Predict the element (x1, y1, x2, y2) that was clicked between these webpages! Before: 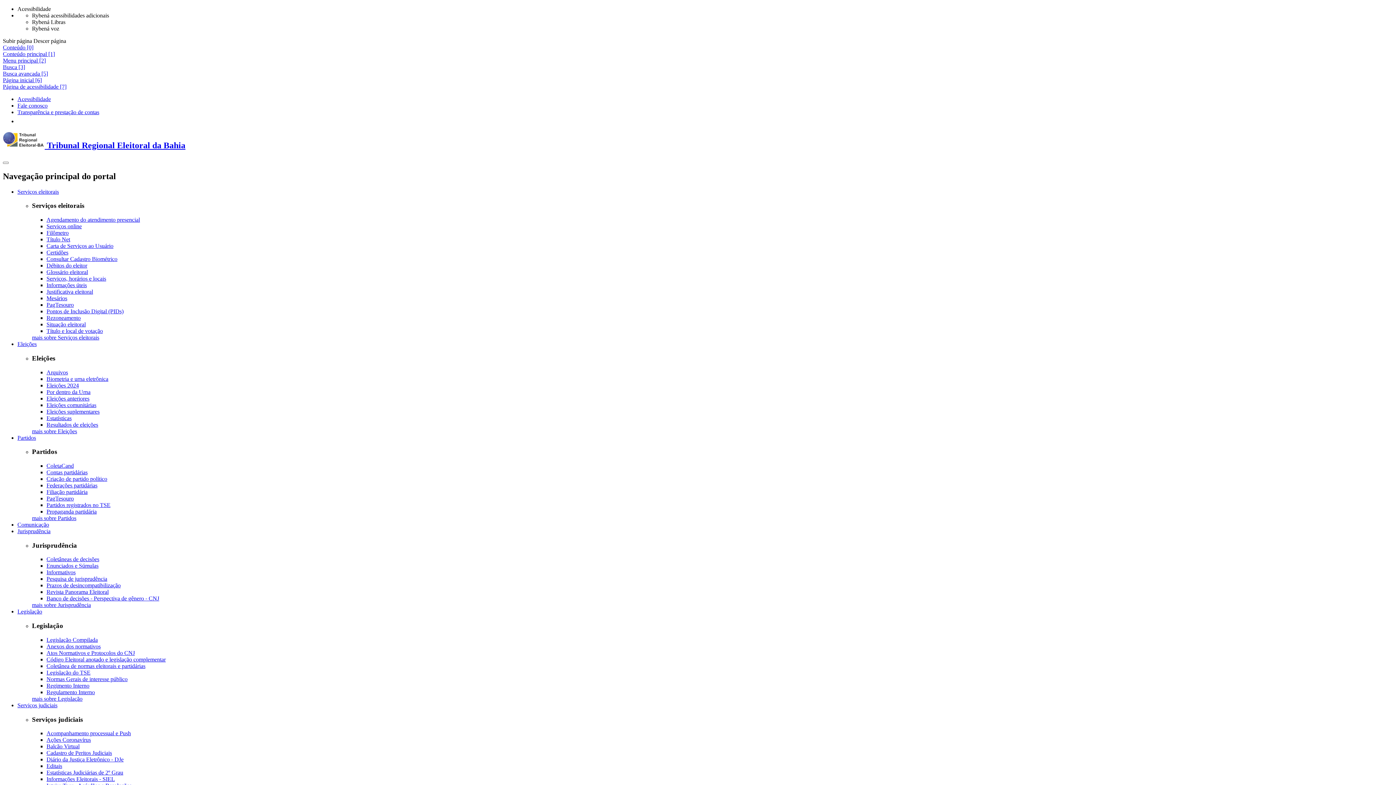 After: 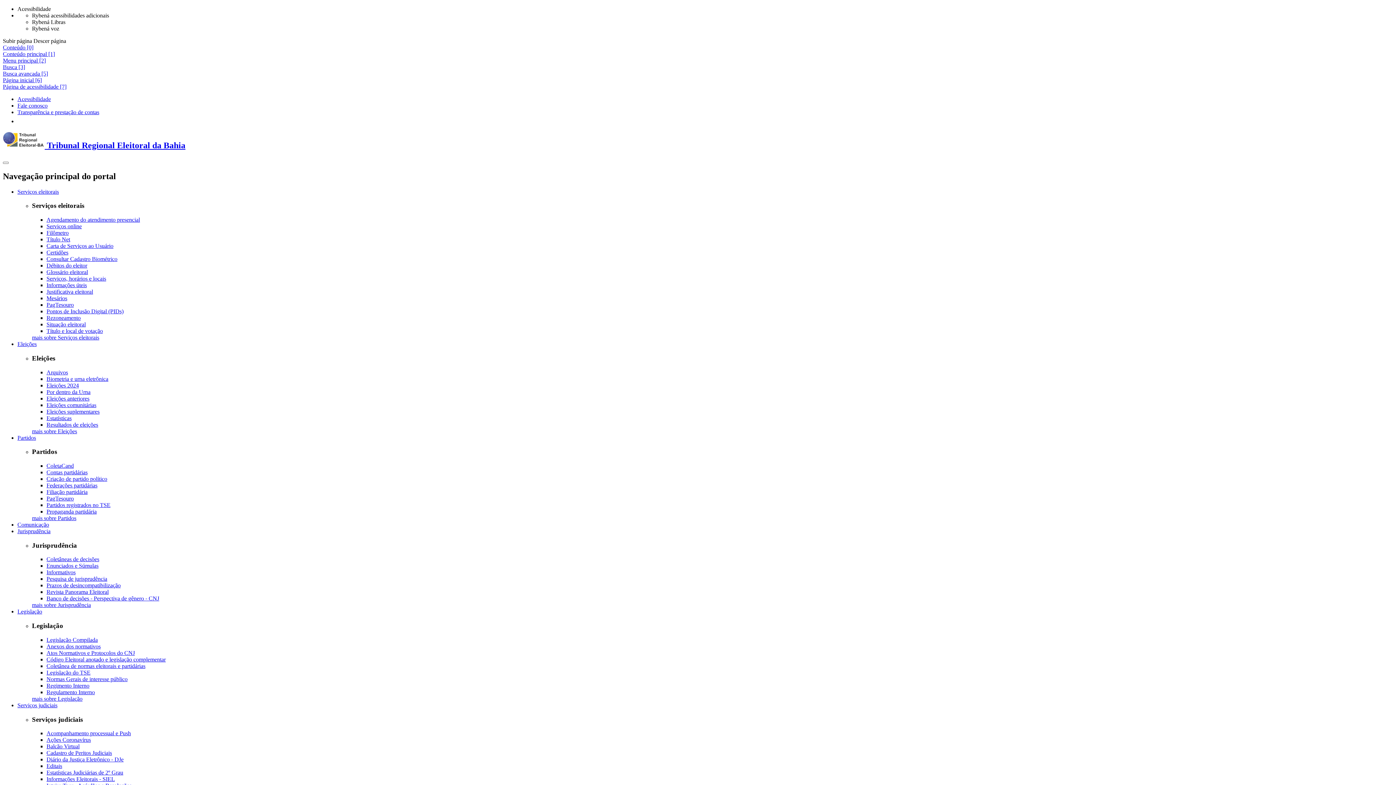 Action: bbox: (46, 295, 67, 301) label: Mesários